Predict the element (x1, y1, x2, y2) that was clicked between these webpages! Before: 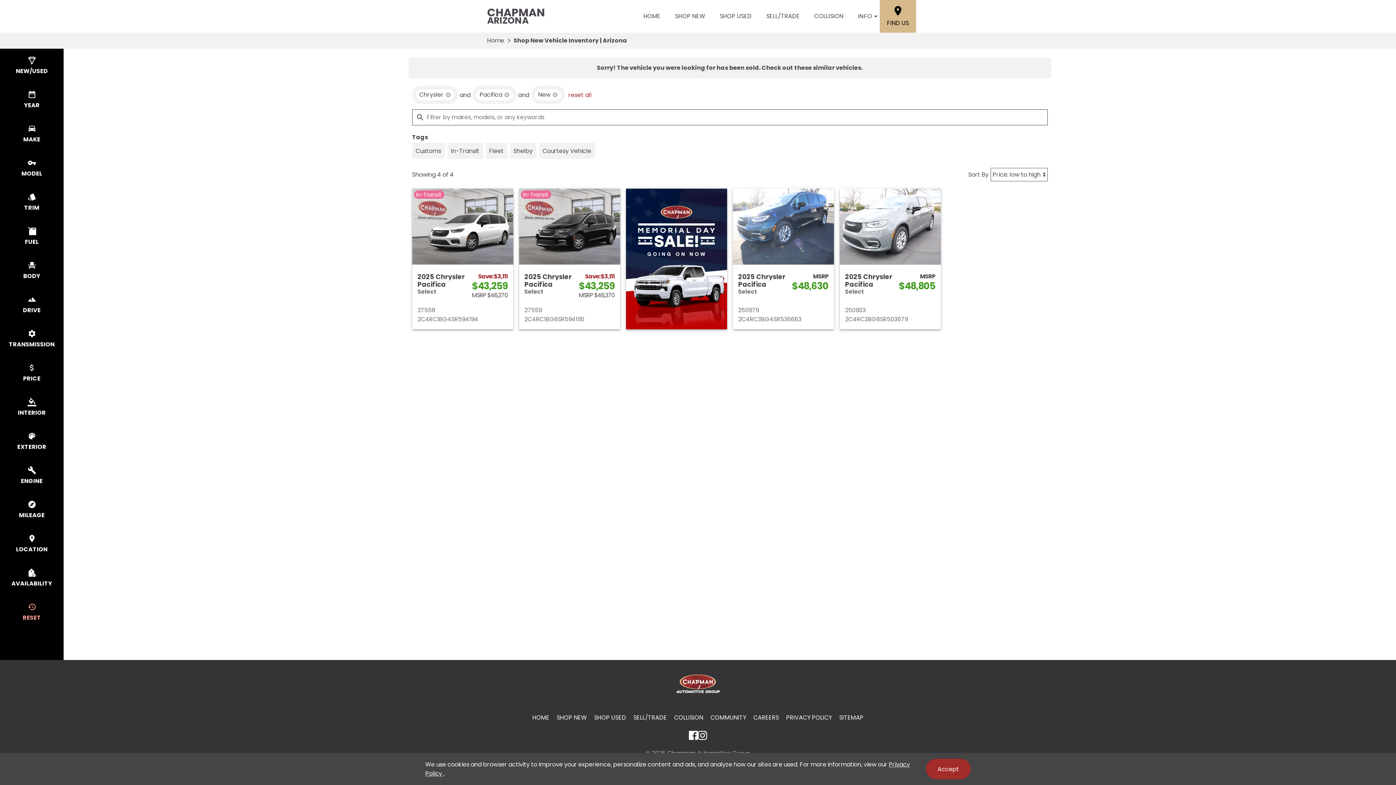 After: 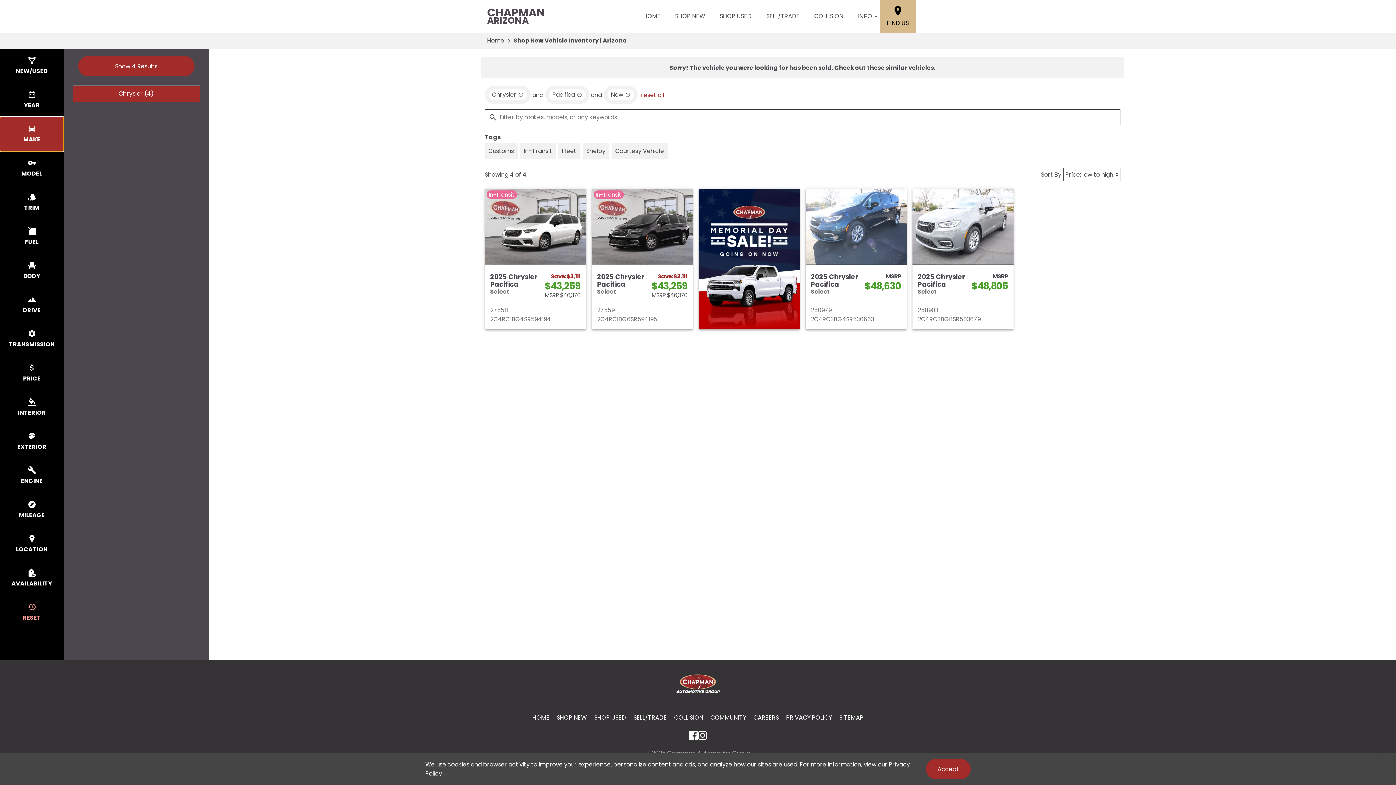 Action: label: select make bbox: (0, 117, 63, 151)